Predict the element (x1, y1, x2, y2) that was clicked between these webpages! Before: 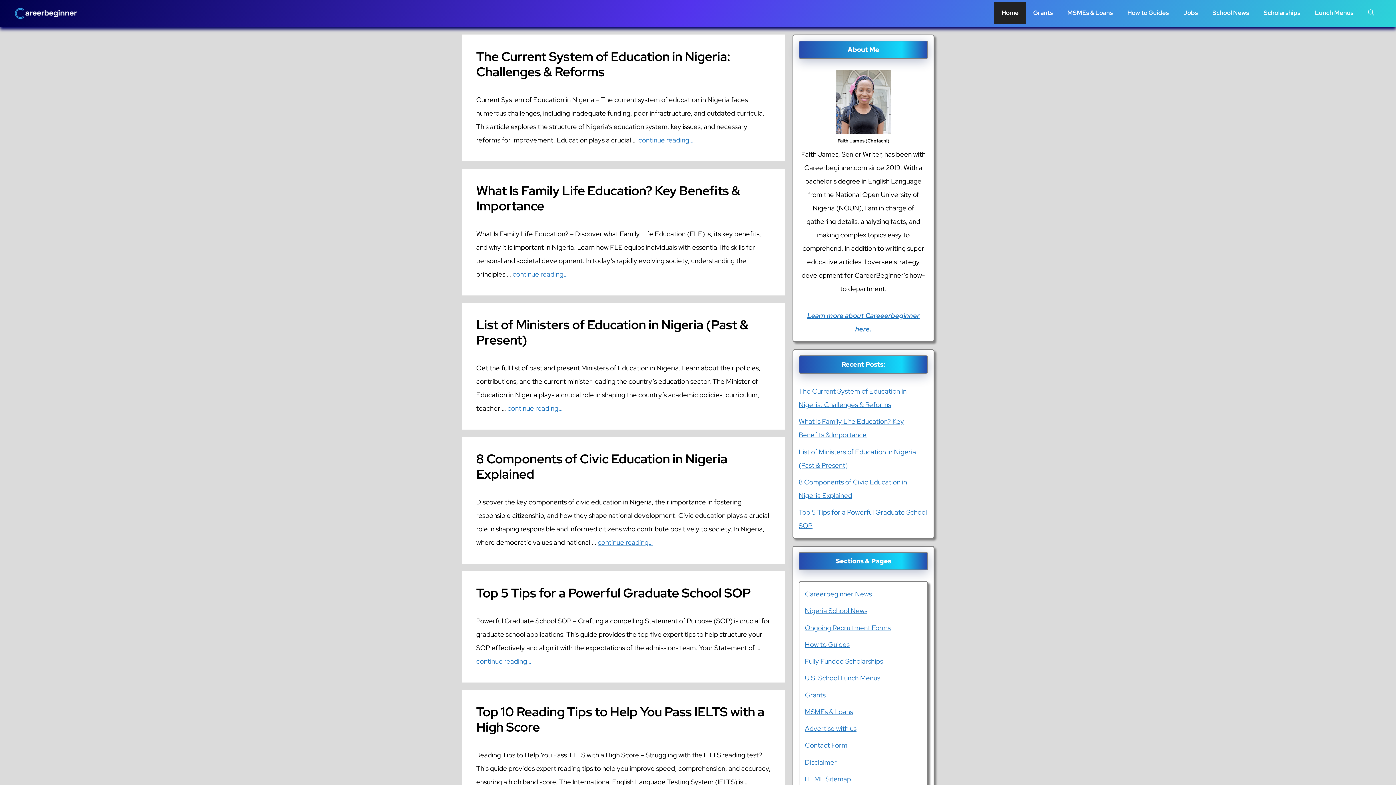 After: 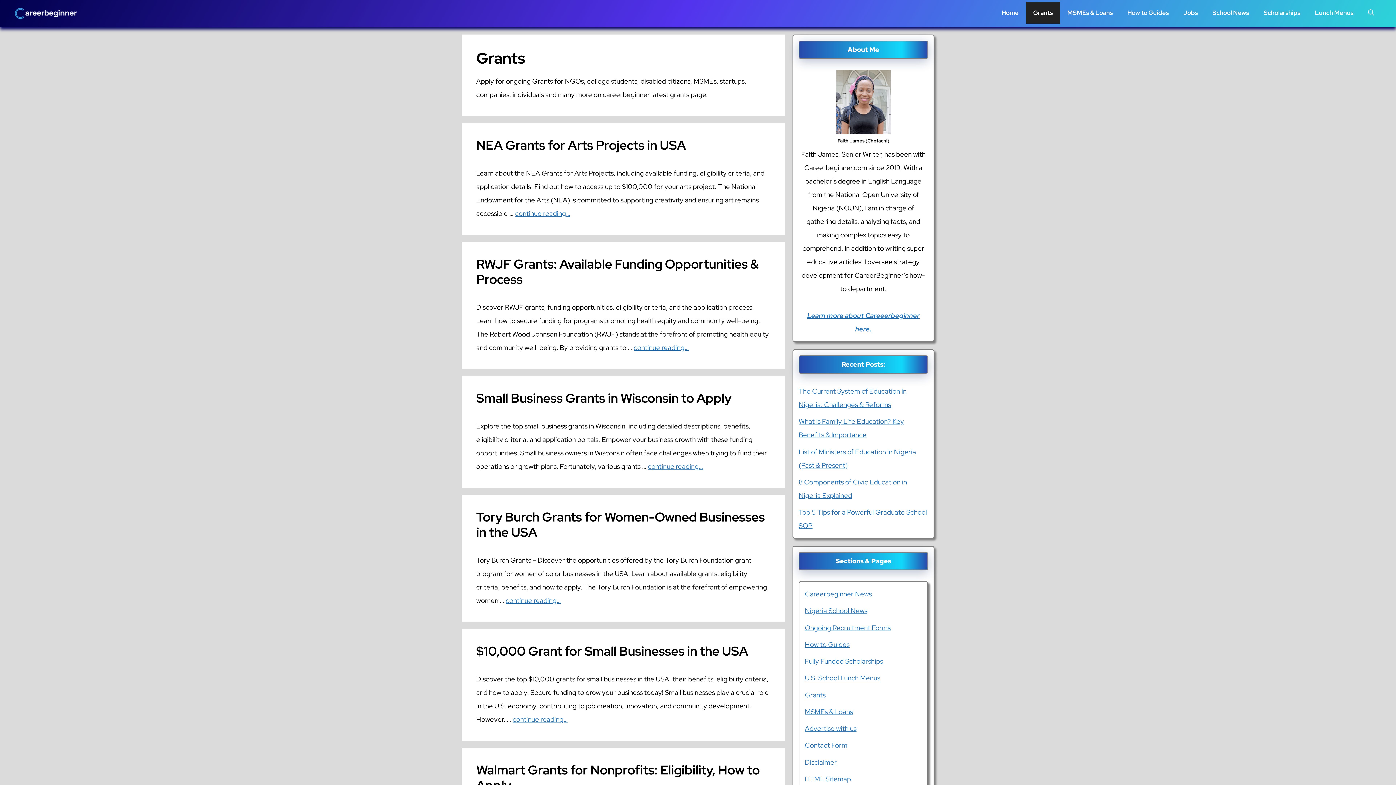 Action: bbox: (805, 690, 825, 699) label: Grants